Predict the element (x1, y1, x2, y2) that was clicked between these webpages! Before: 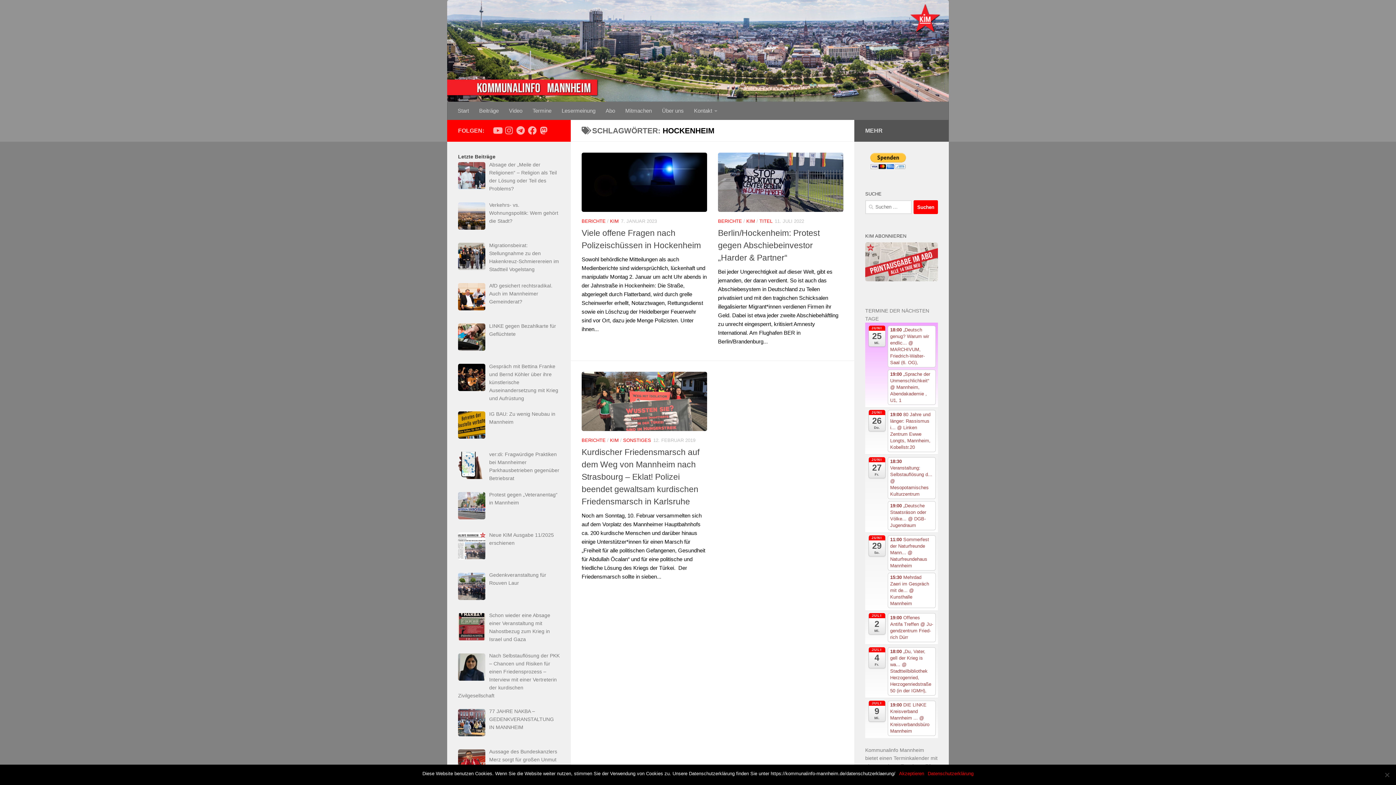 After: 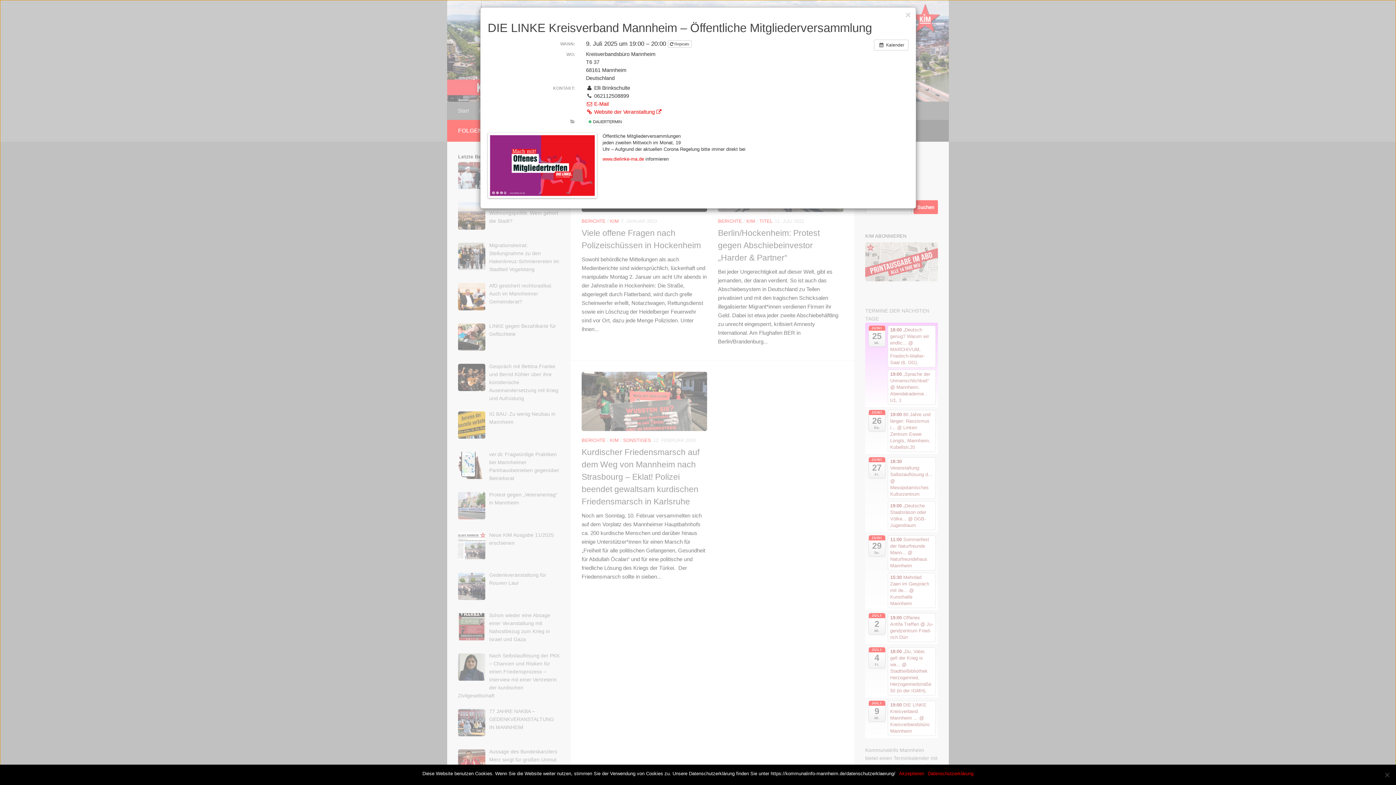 Action: label: 19:00 DIE LINKE Kreisverband Mannheim ... @ Kreisverbandsbüro Mannheim bbox: (888, 701, 935, 736)